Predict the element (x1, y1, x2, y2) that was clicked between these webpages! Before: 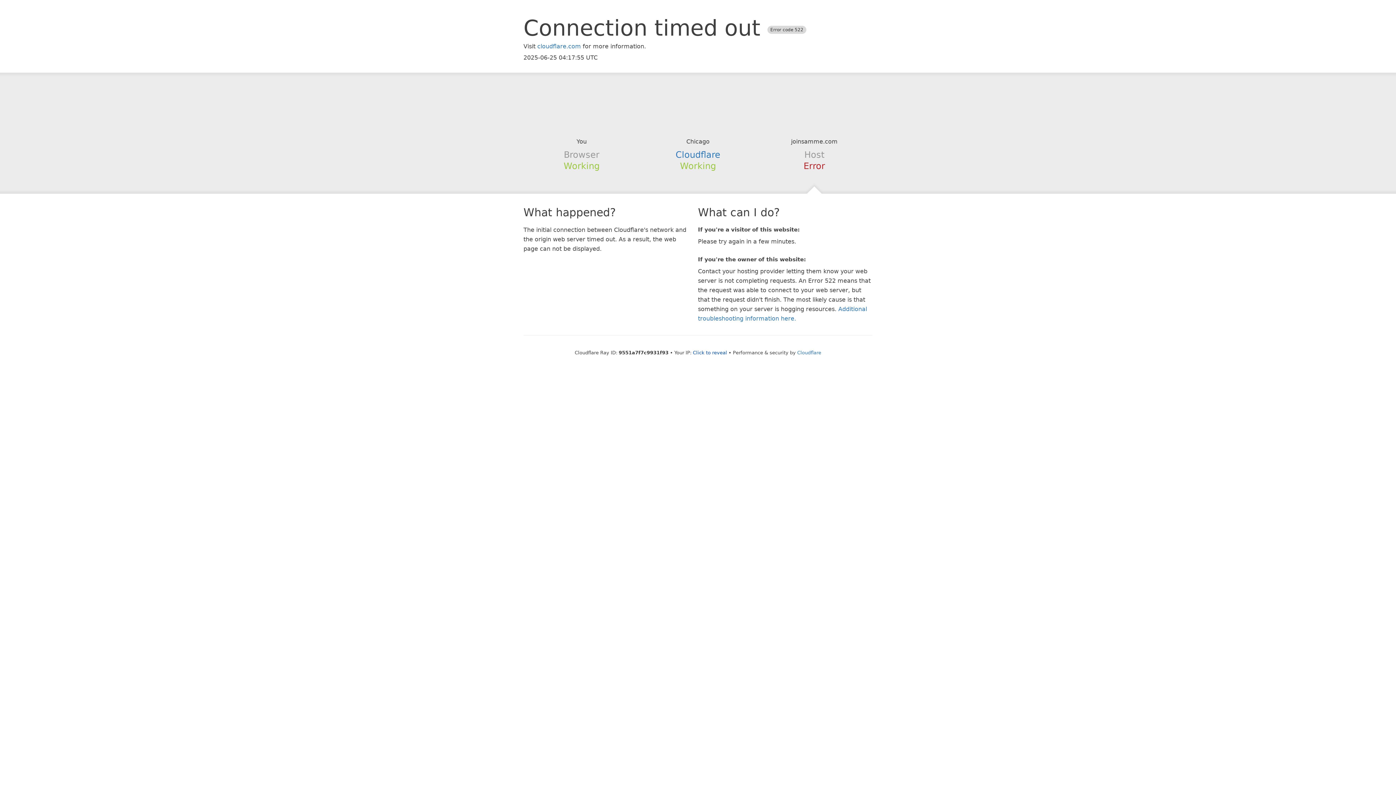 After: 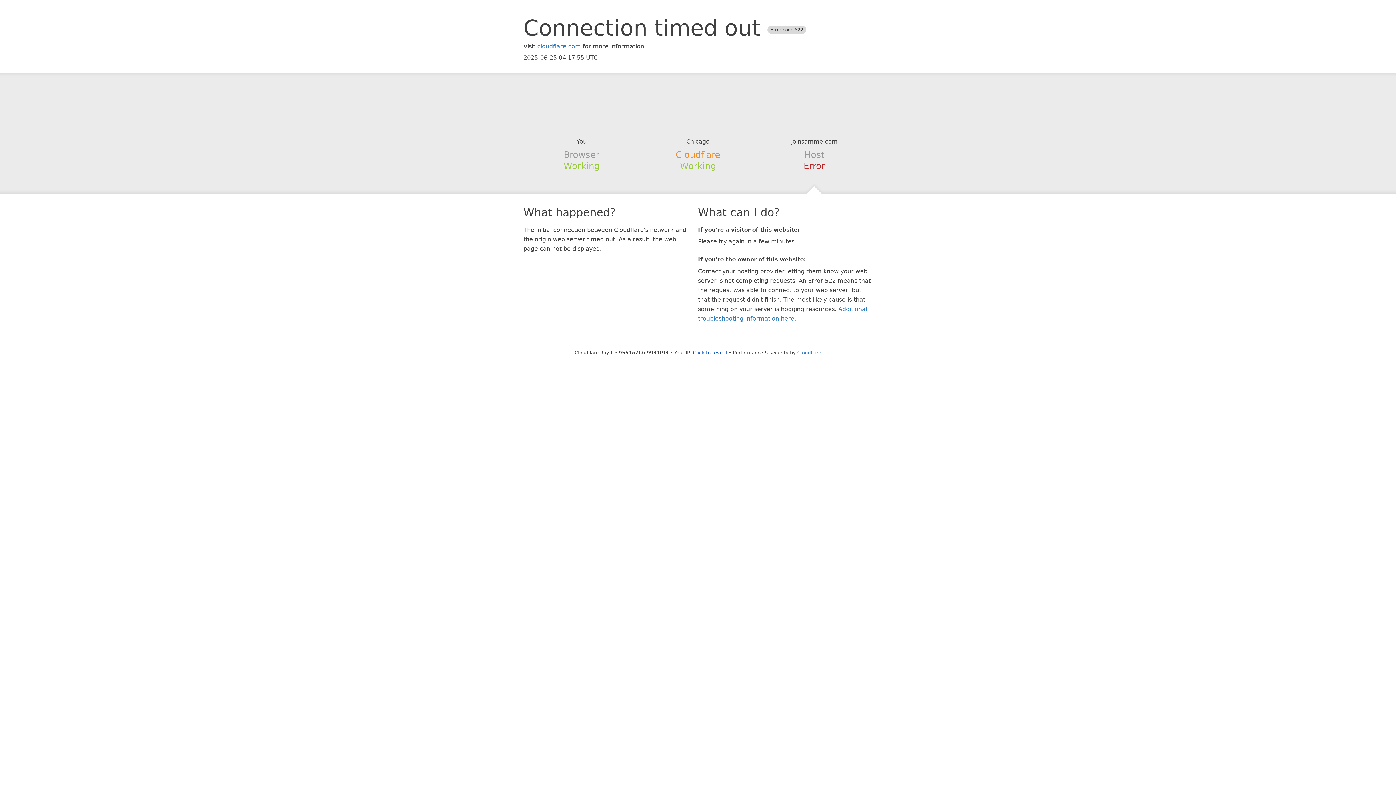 Action: label: Cloudflare bbox: (675, 149, 720, 159)